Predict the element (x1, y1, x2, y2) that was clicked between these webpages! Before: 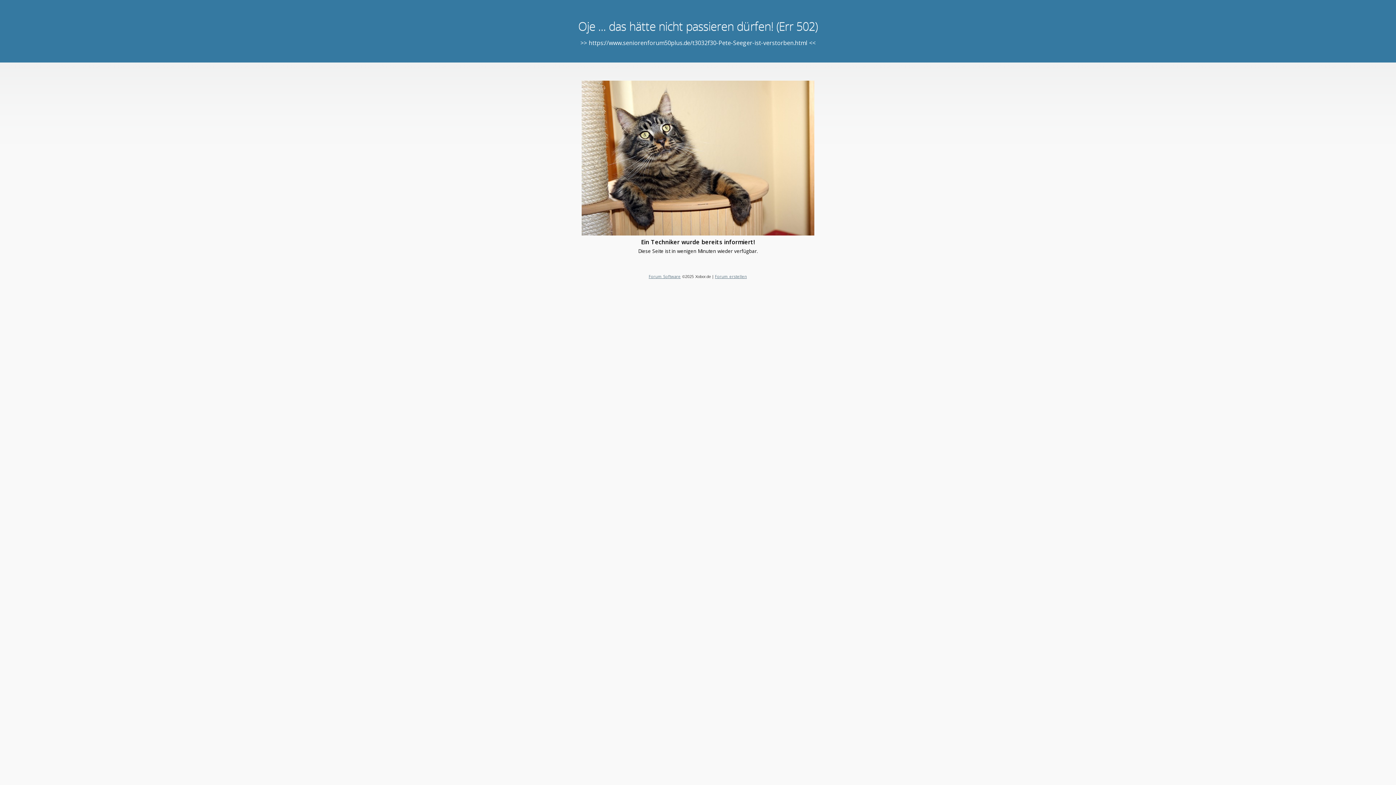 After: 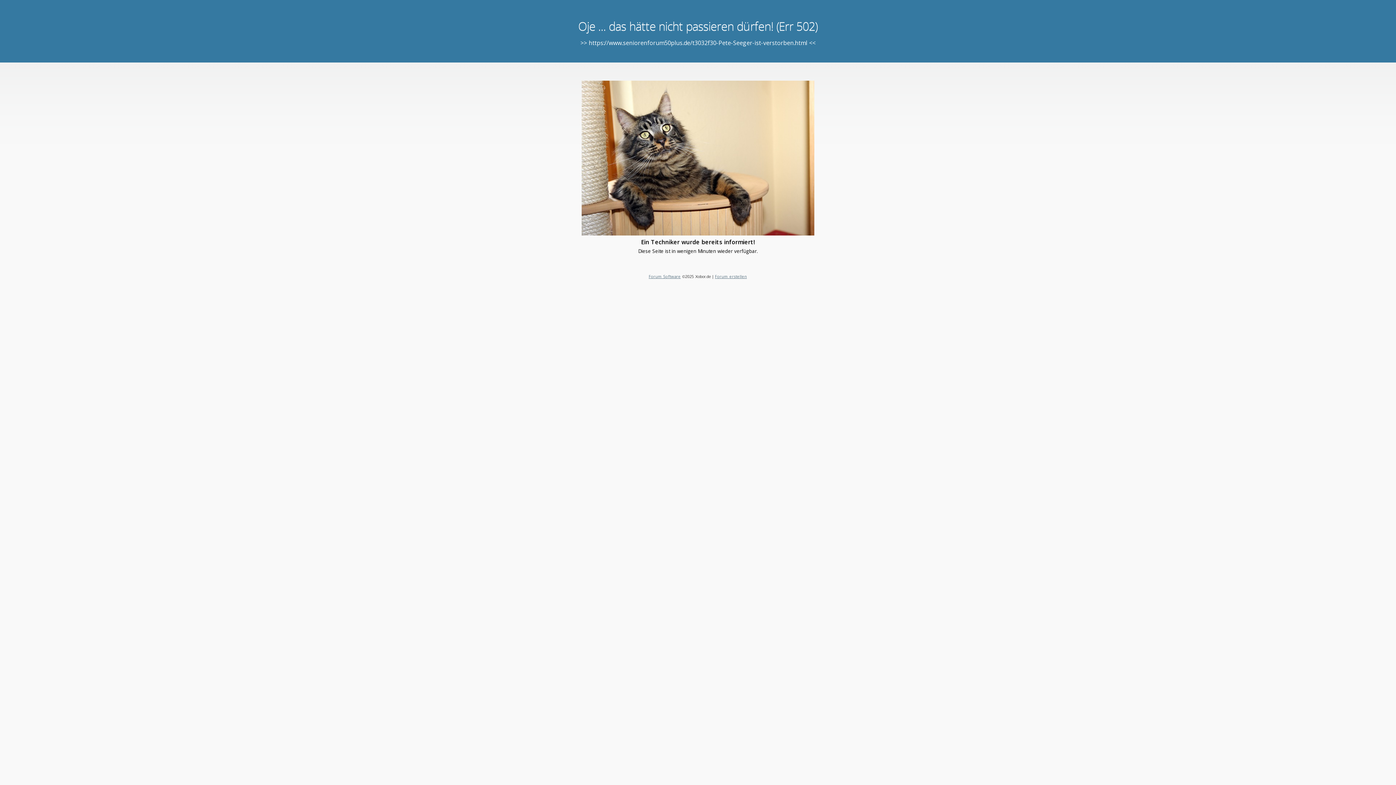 Action: label: Forum erstellen bbox: (715, 273, 747, 279)